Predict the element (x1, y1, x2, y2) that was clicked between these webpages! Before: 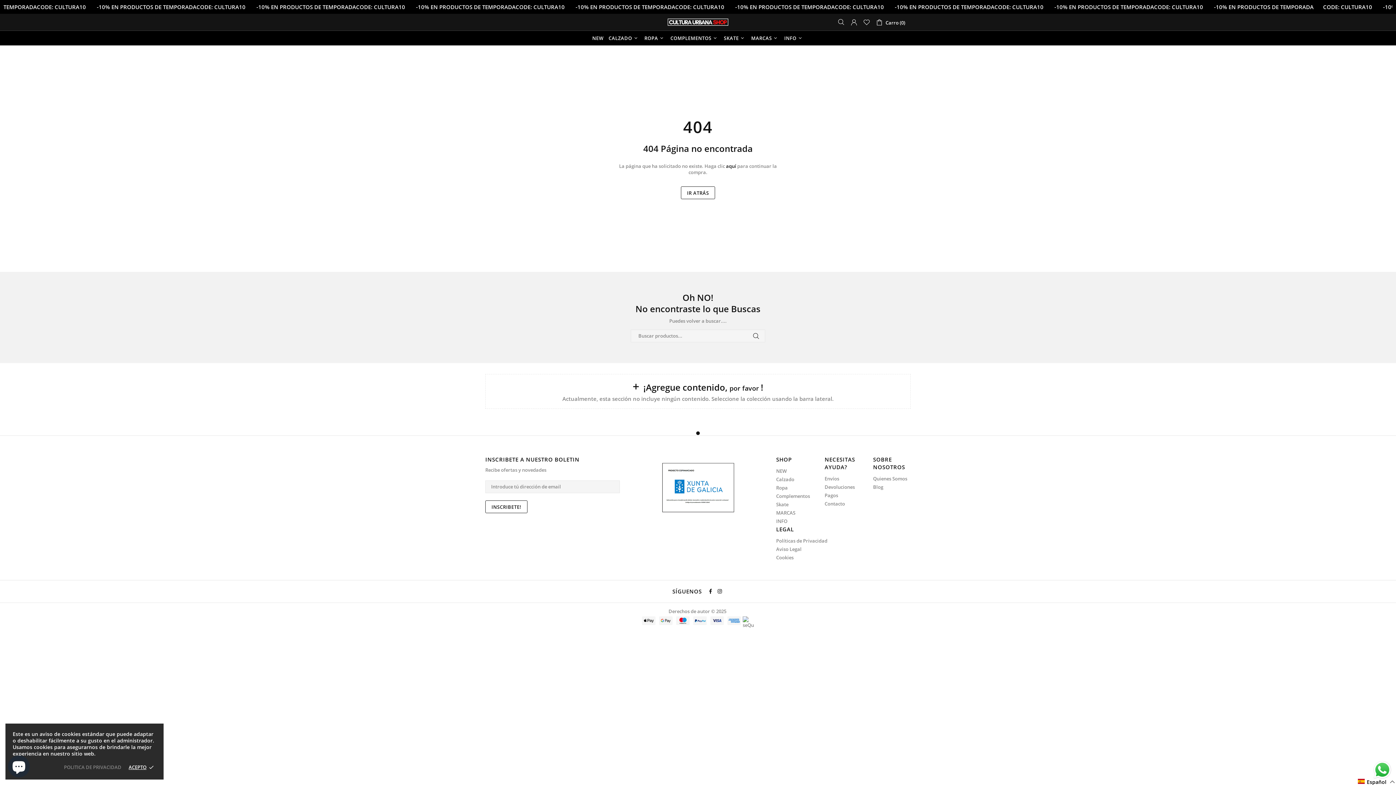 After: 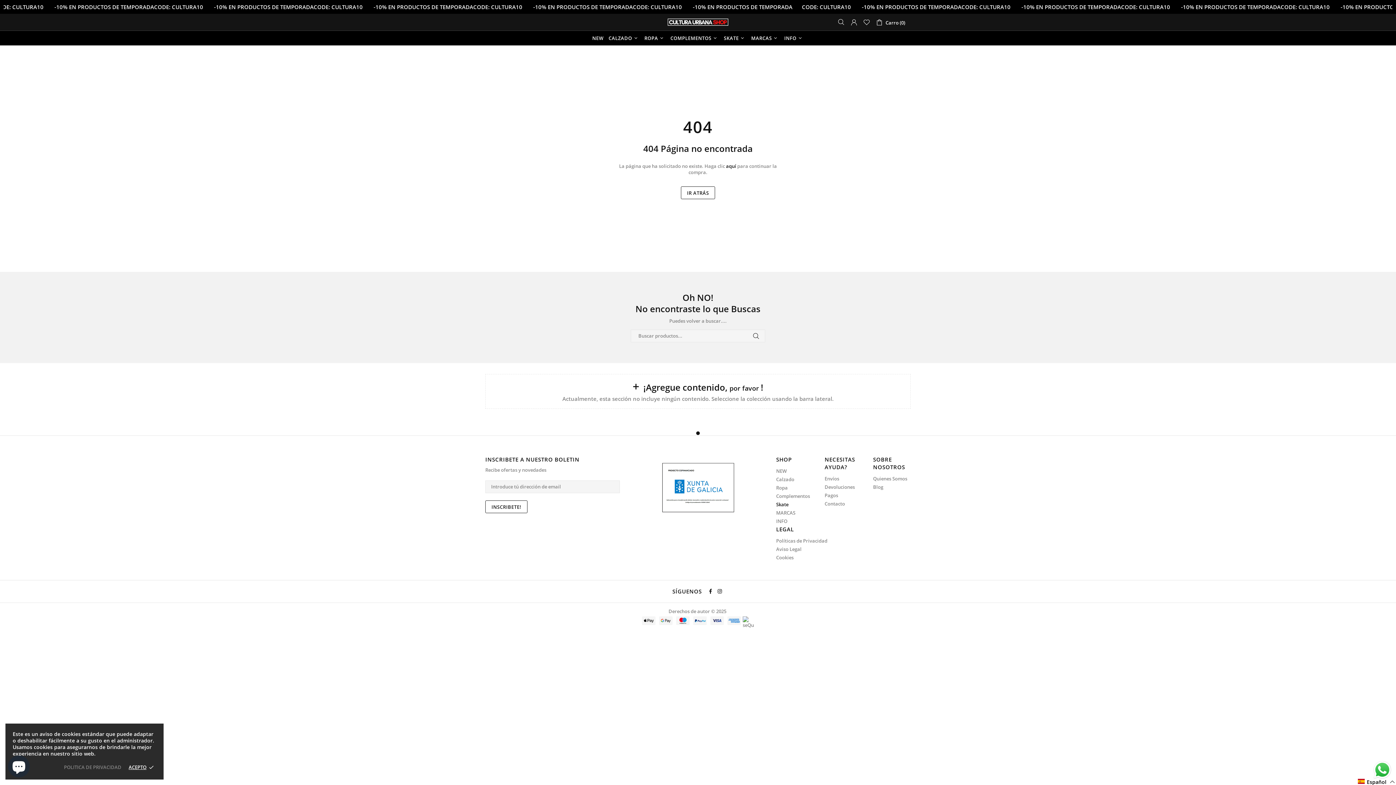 Action: label: Skate bbox: (776, 501, 788, 508)